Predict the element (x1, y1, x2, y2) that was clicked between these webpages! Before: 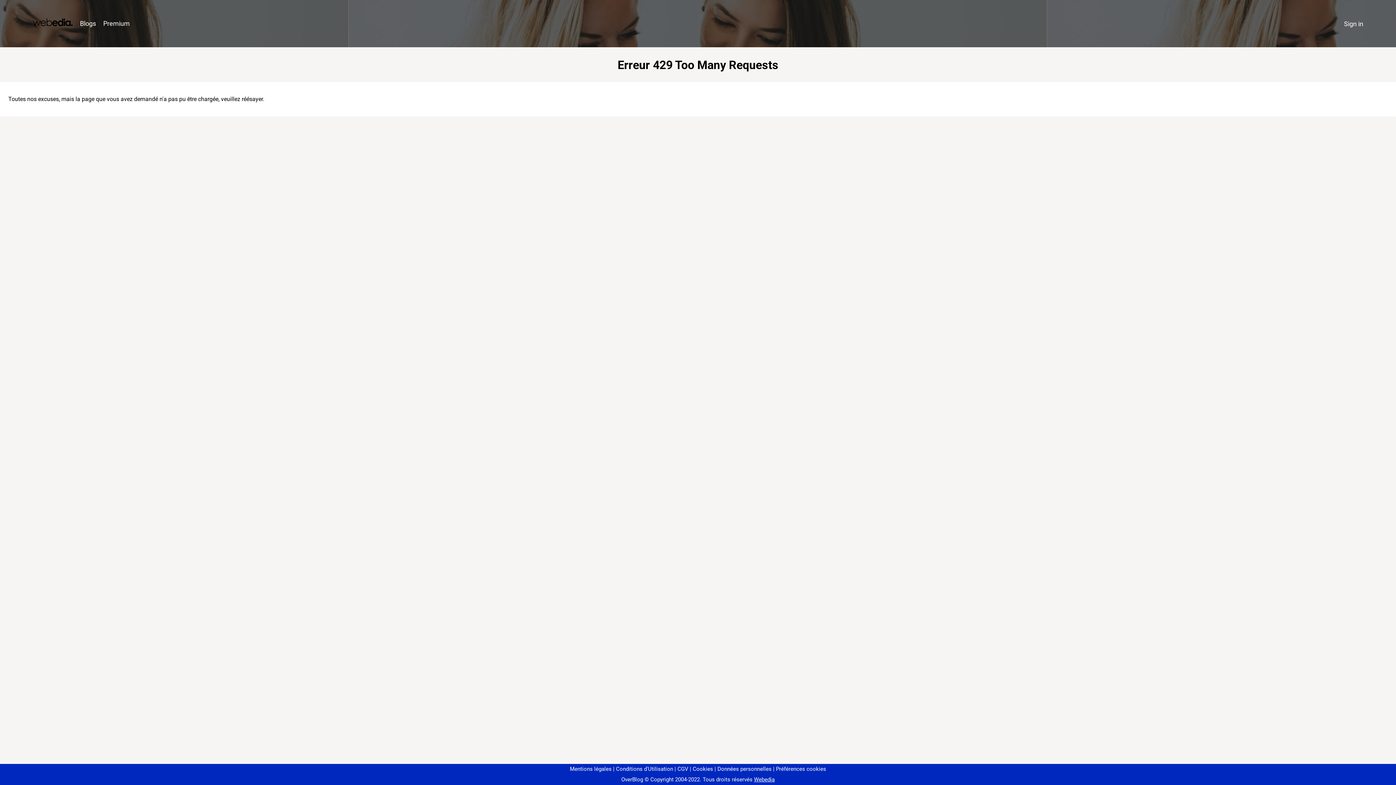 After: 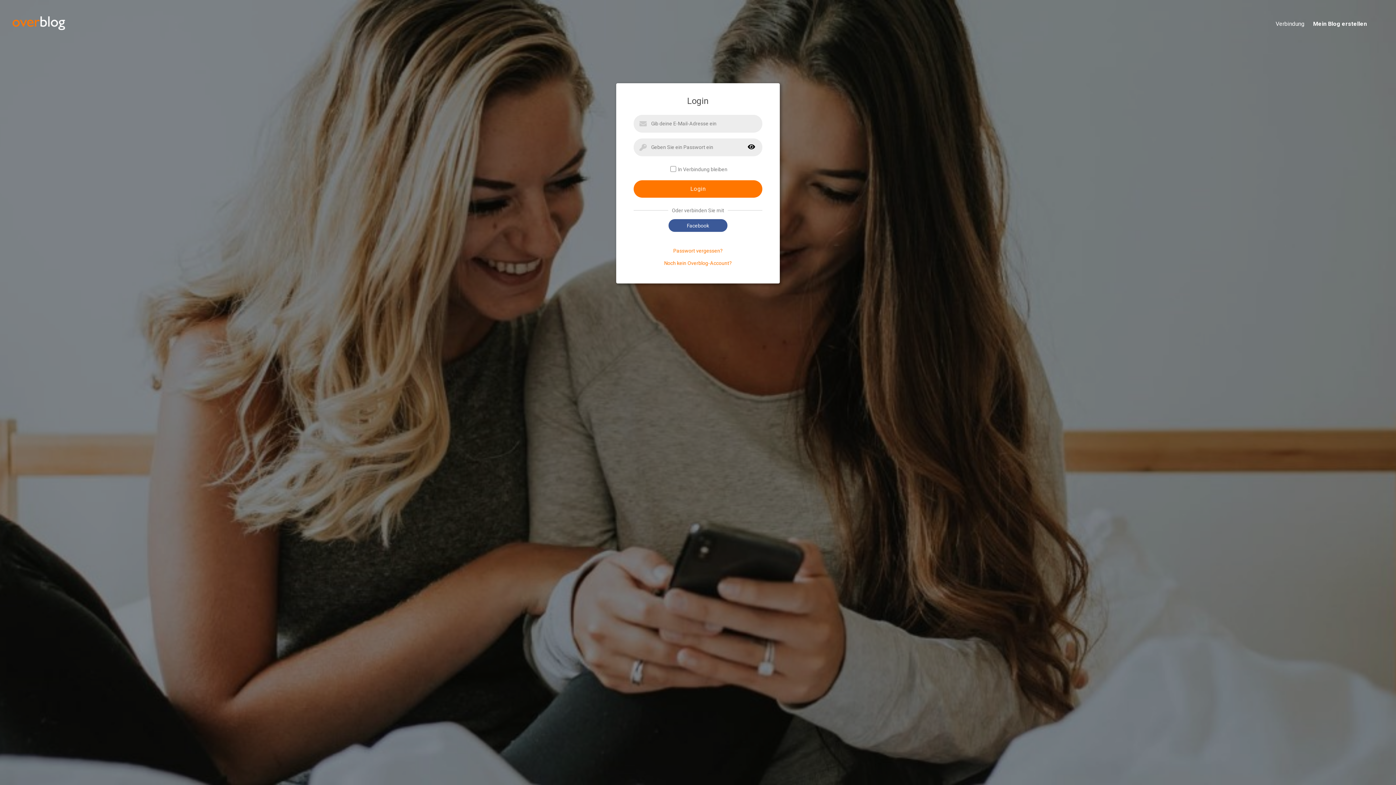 Action: bbox: (1340, 16, 1367, 31) label: Sign in